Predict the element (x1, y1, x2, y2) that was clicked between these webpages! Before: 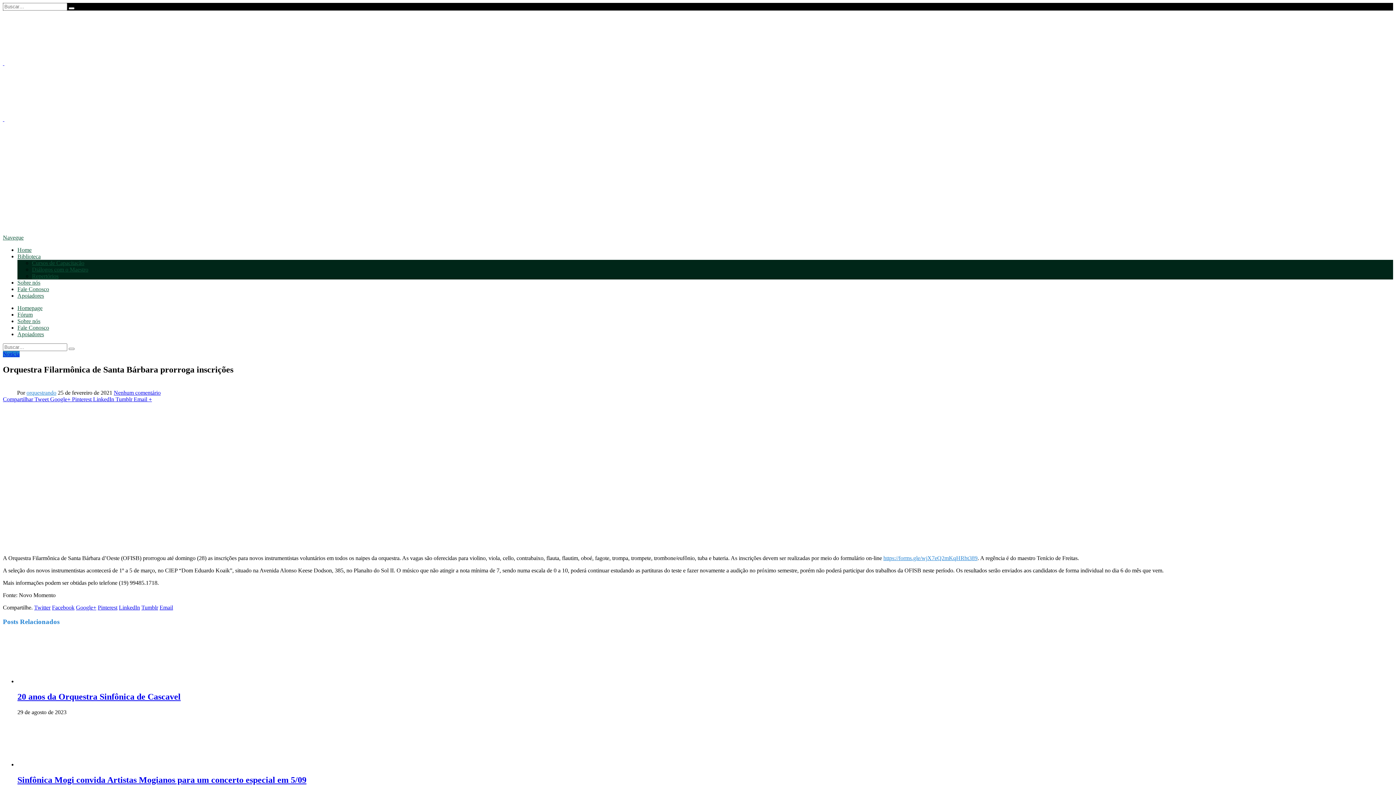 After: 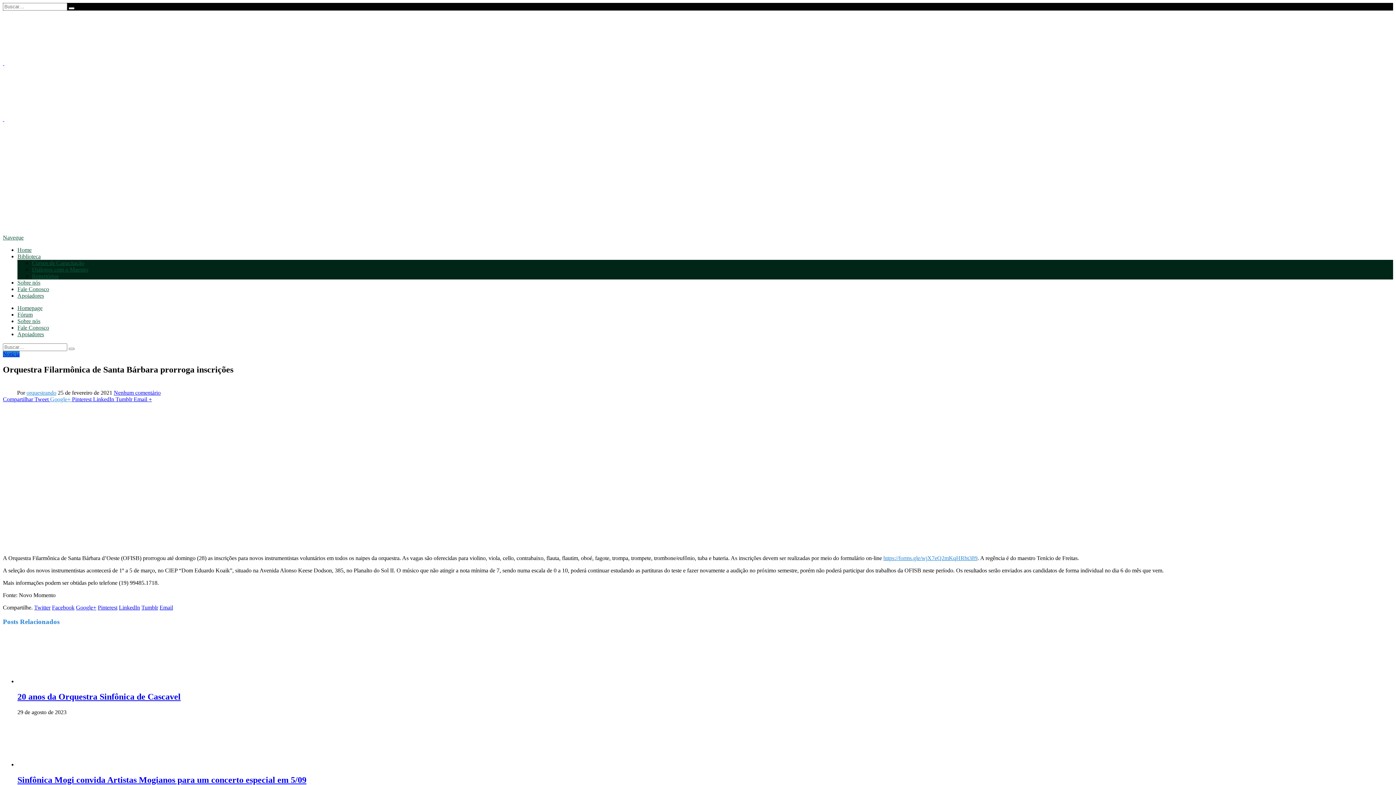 Action: label: Google+  bbox: (50, 396, 72, 402)